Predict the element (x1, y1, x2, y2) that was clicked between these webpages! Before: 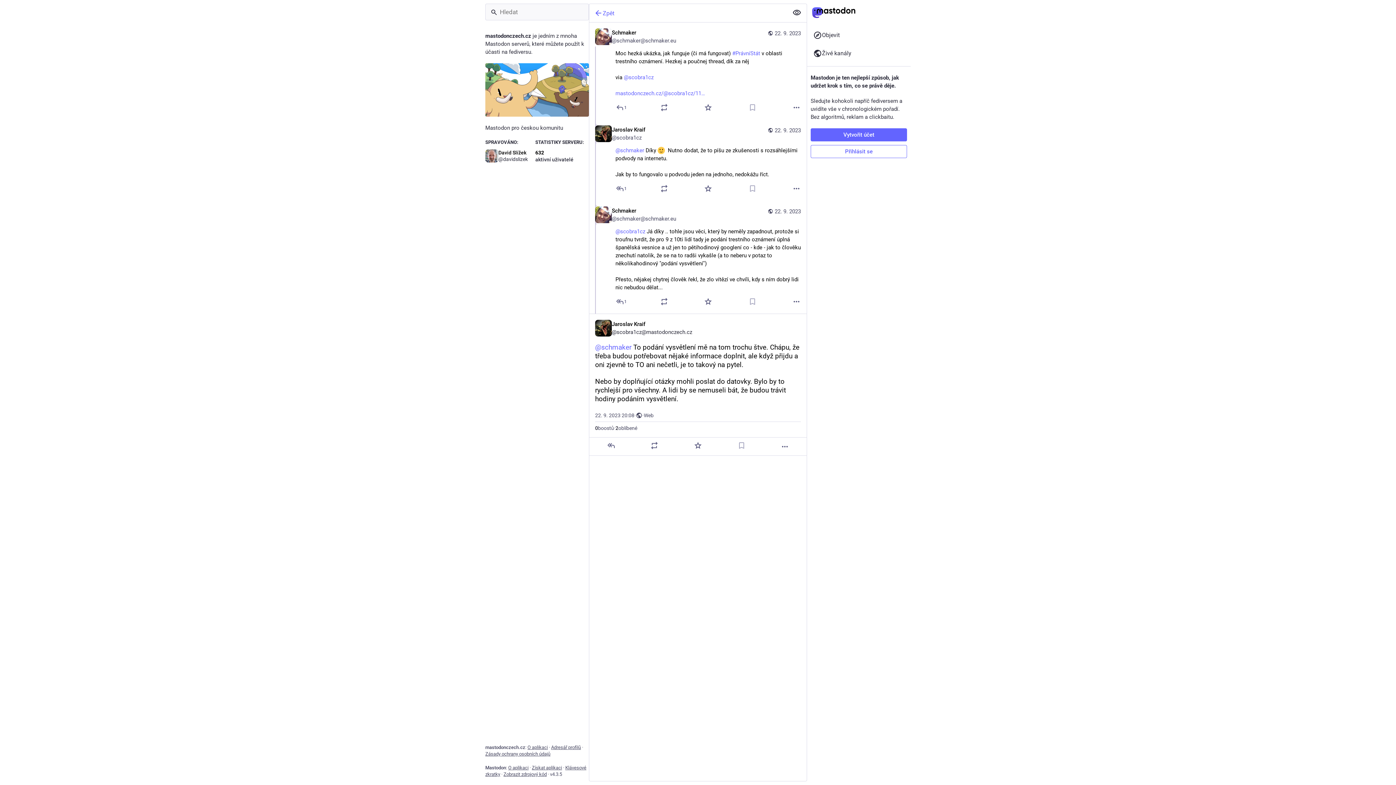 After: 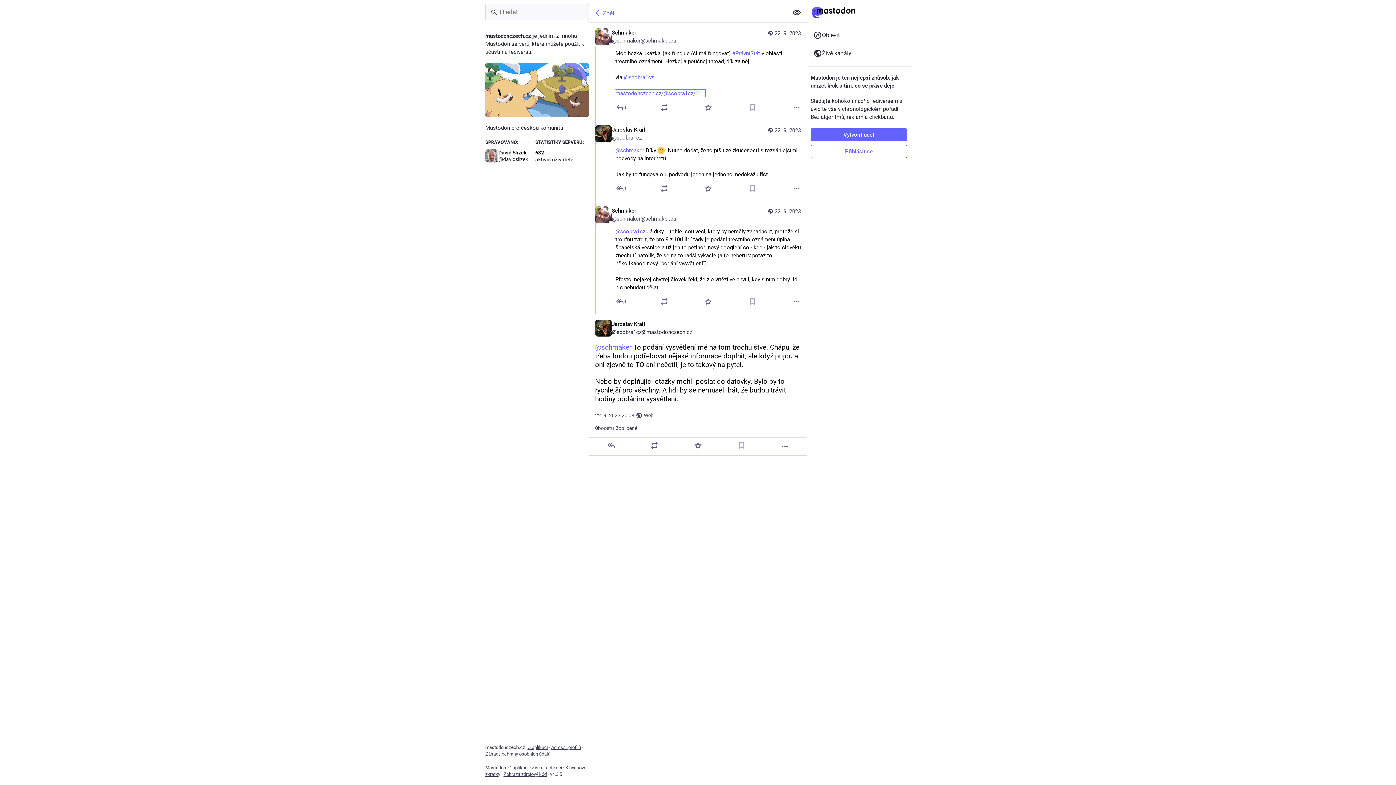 Action: bbox: (615, 90, 705, 96) label: mastodonczech.cz/@scobra1cz/11…